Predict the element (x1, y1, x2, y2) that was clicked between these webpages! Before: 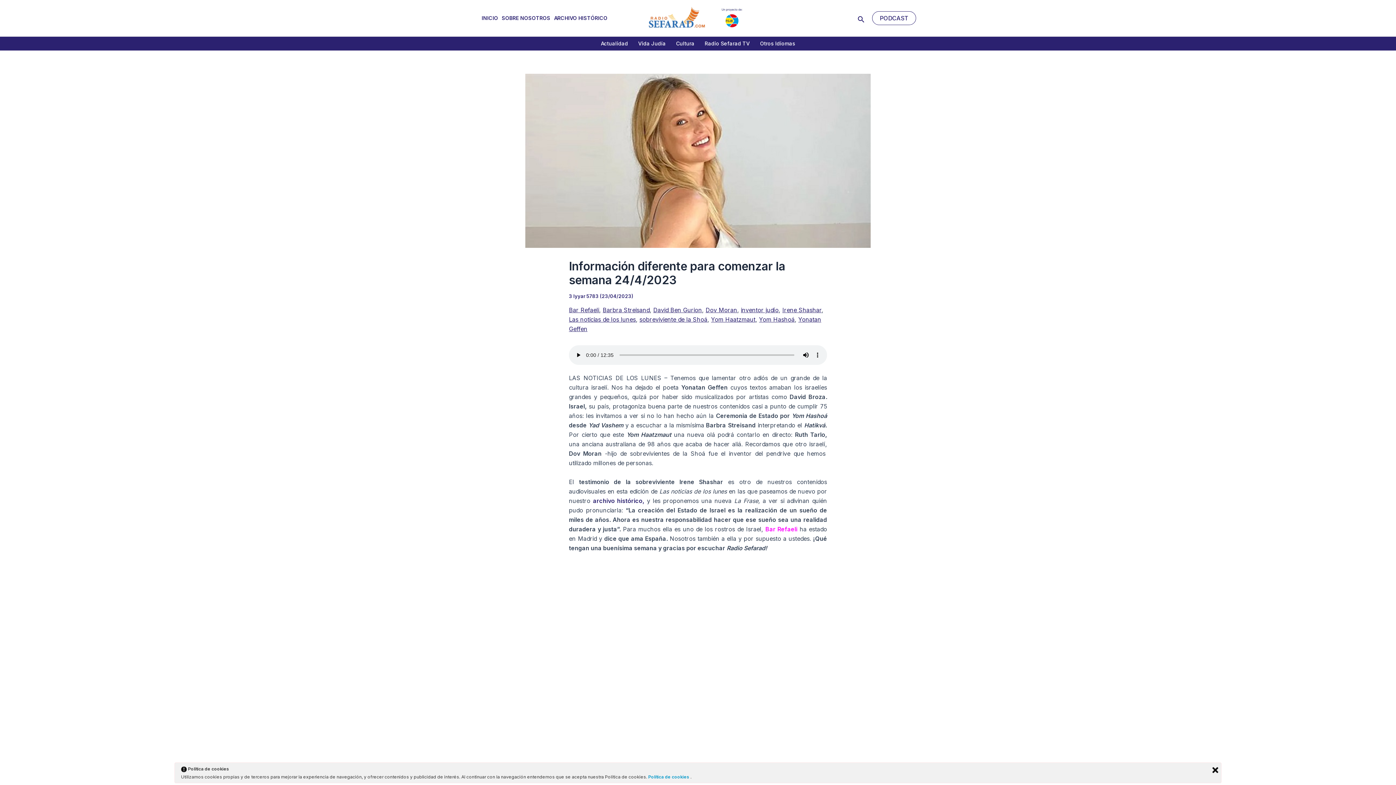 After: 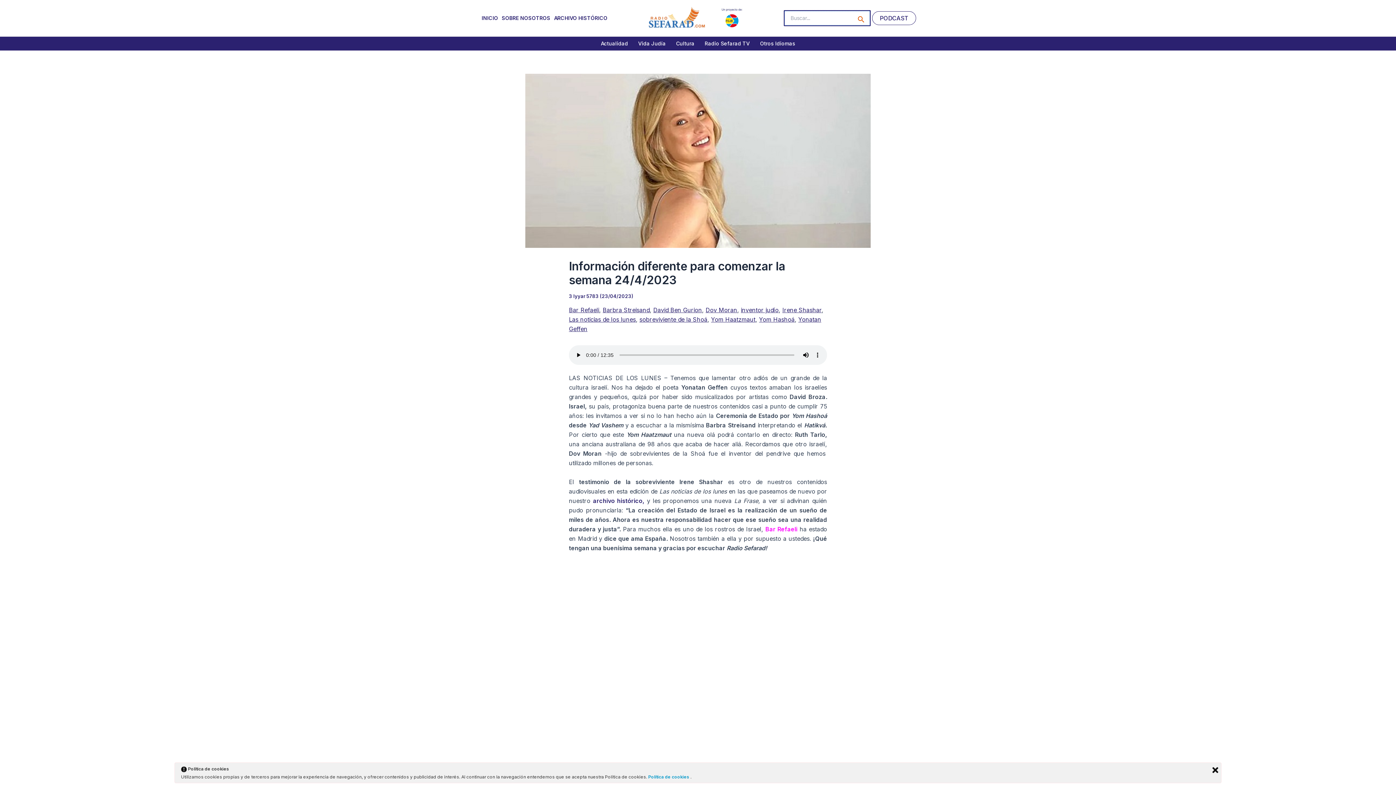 Action: label: Enlace del icono de búsqueda bbox: (857, 13, 865, 22)